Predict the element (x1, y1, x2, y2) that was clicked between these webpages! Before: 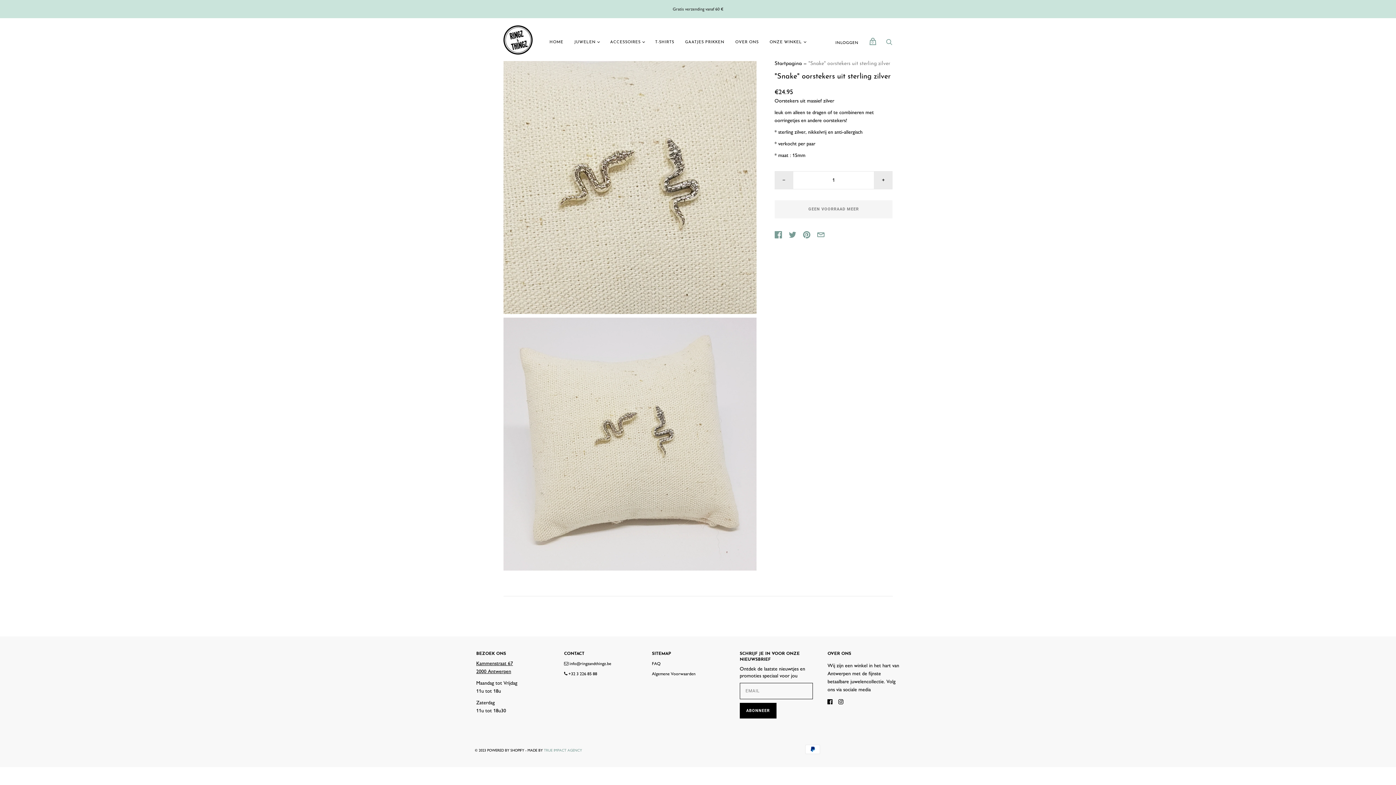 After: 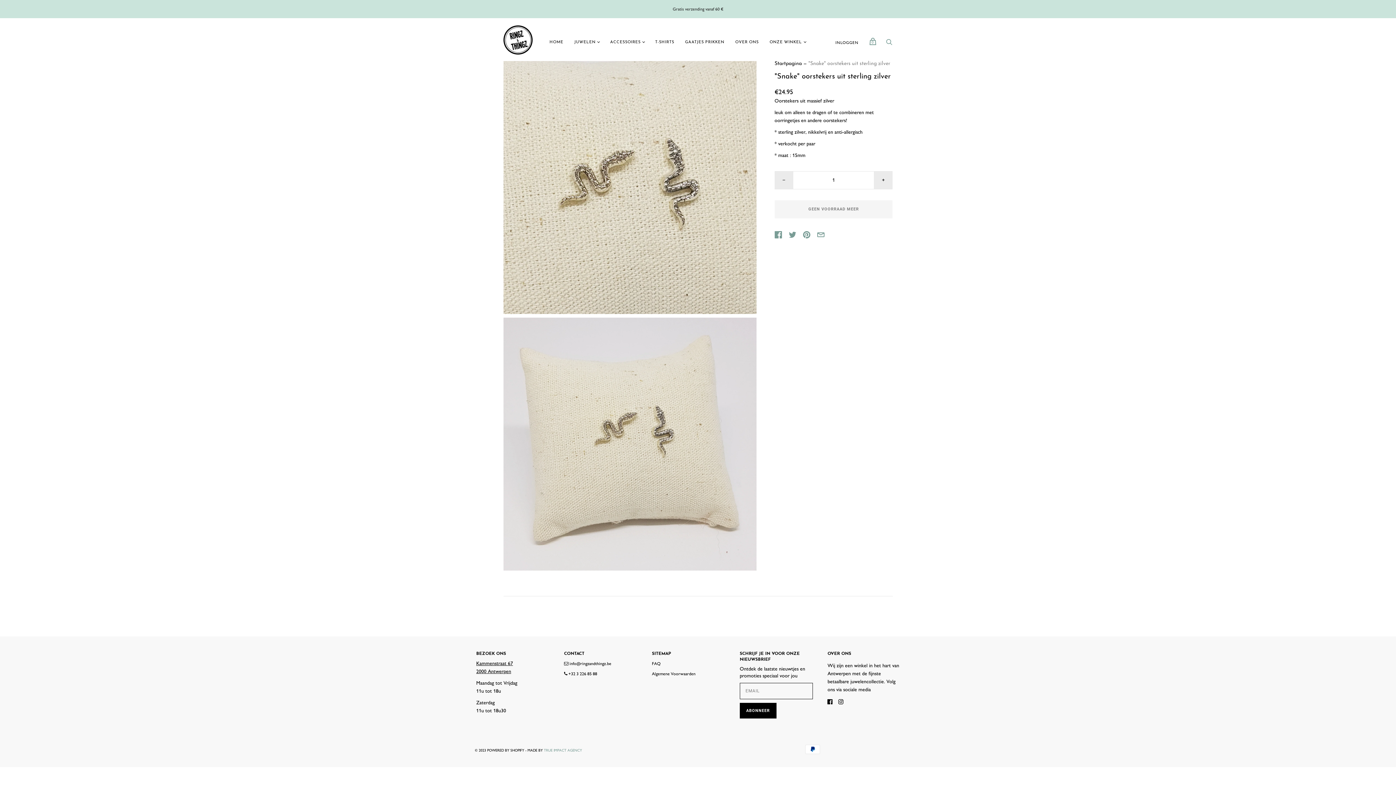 Action: label:  info@ringzandthingz.be bbox: (564, 661, 611, 667)